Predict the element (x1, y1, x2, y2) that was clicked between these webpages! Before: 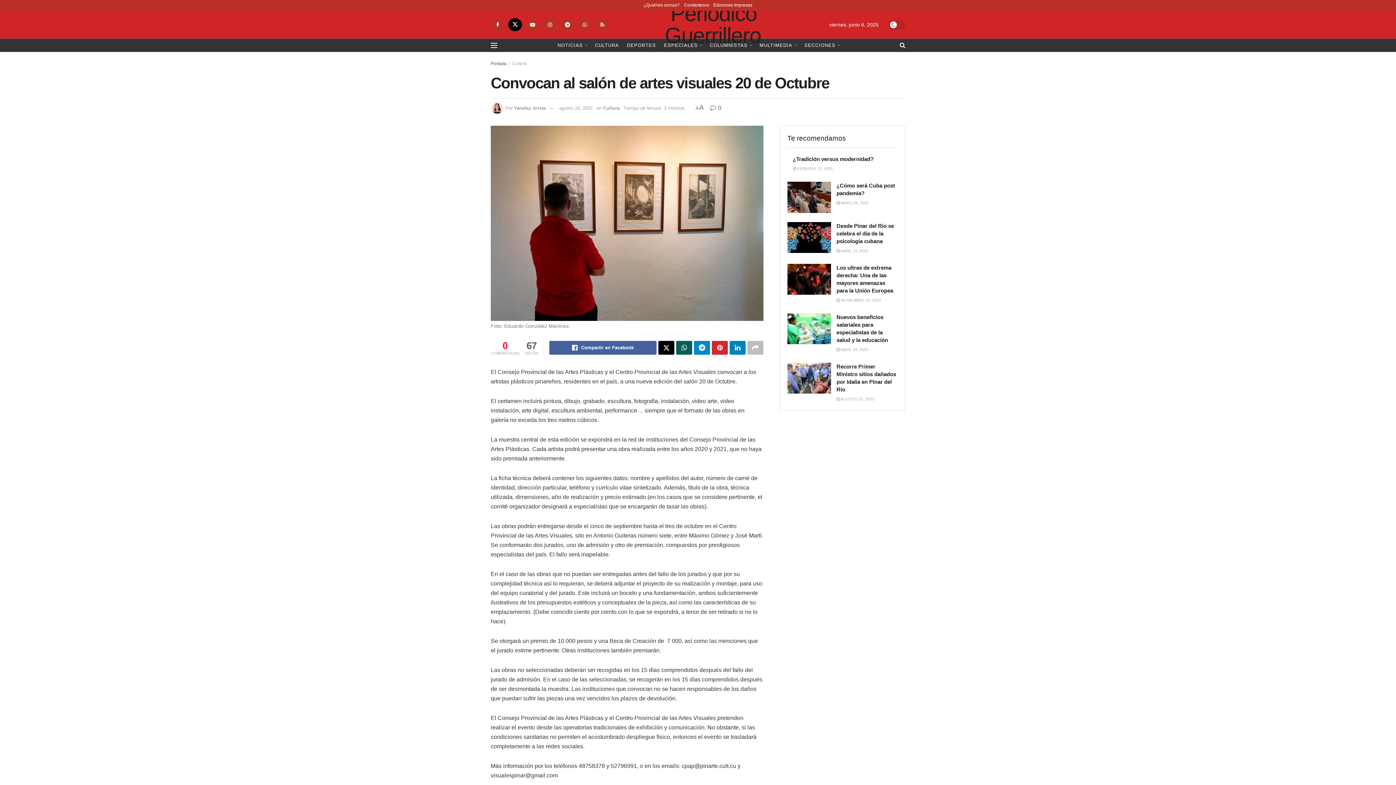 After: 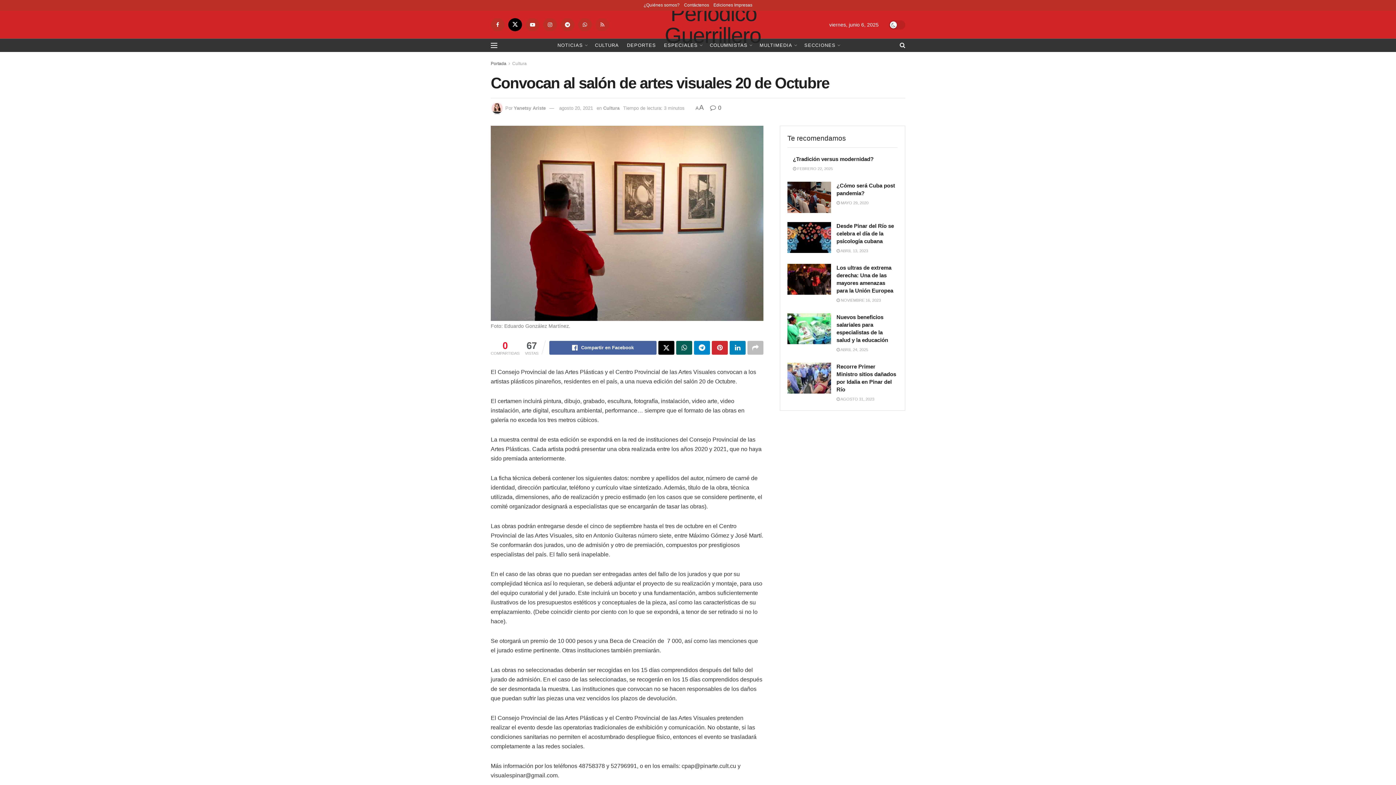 Action: bbox: (595, 18, 609, 31)